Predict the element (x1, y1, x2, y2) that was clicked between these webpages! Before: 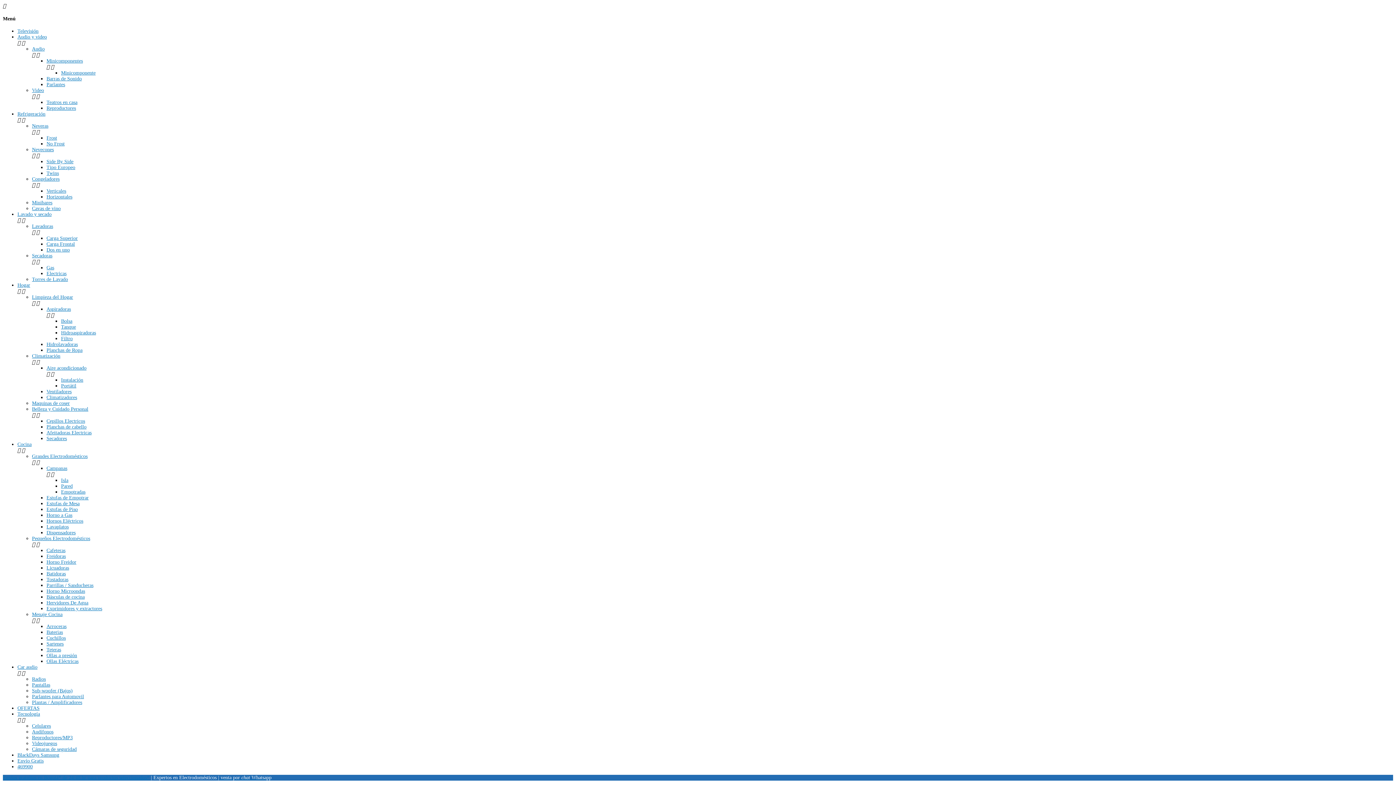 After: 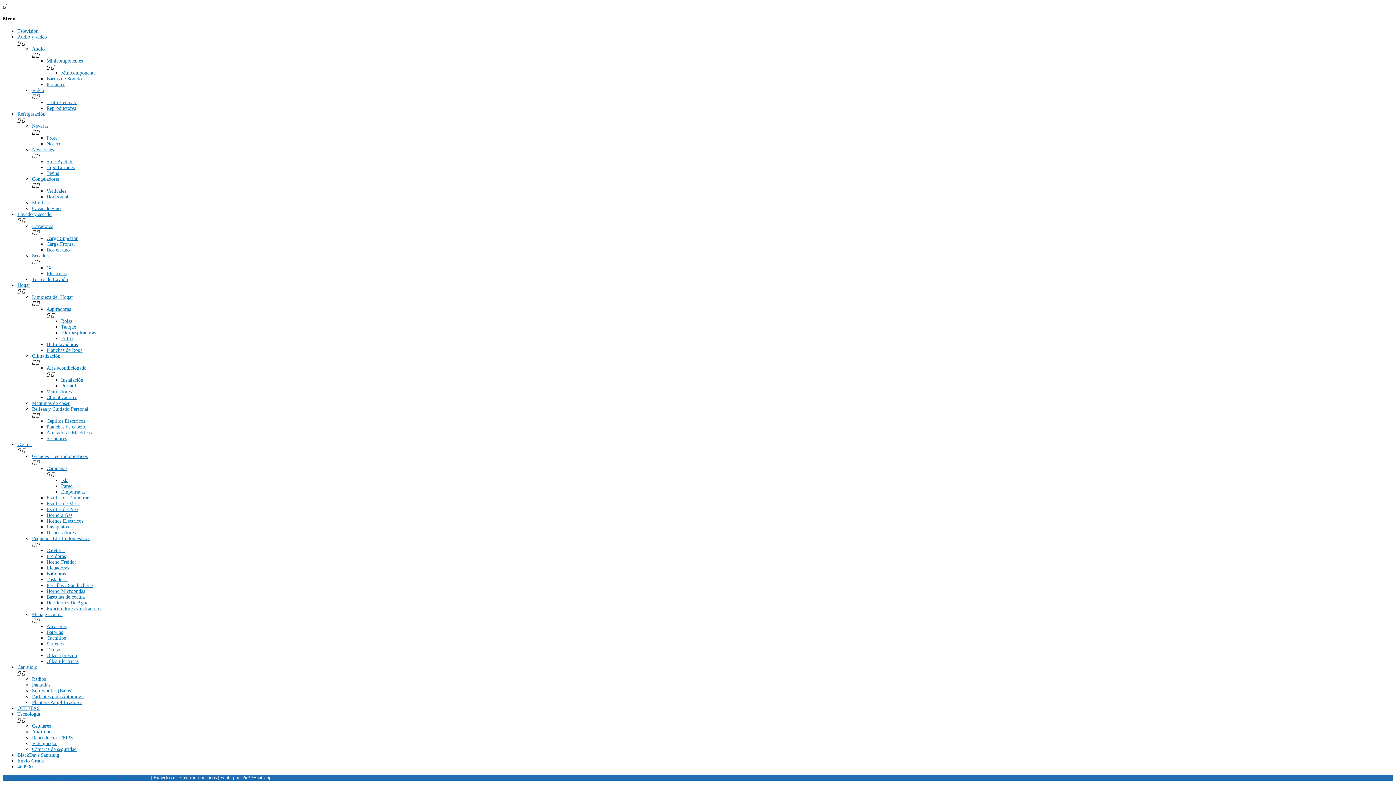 Action: label: Gas bbox: (46, 265, 54, 270)